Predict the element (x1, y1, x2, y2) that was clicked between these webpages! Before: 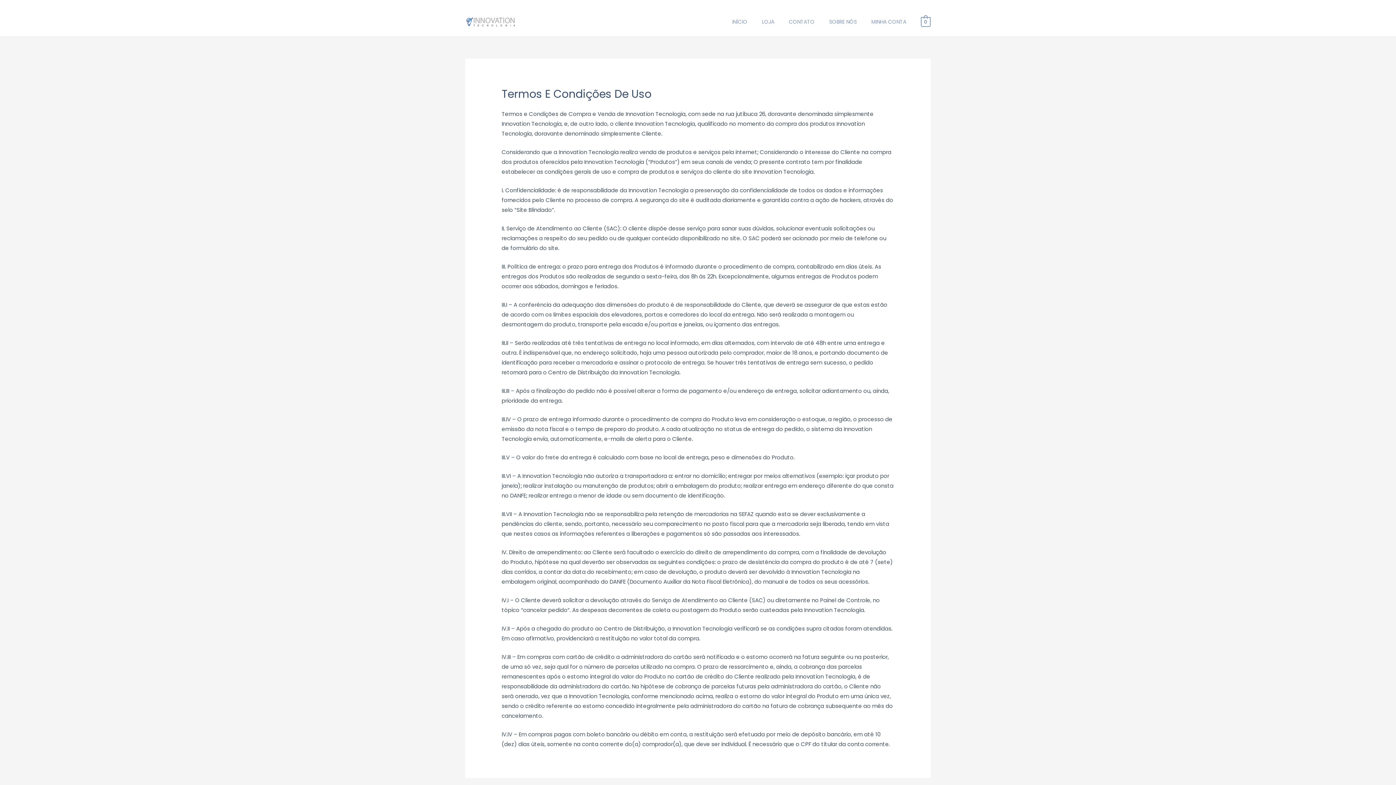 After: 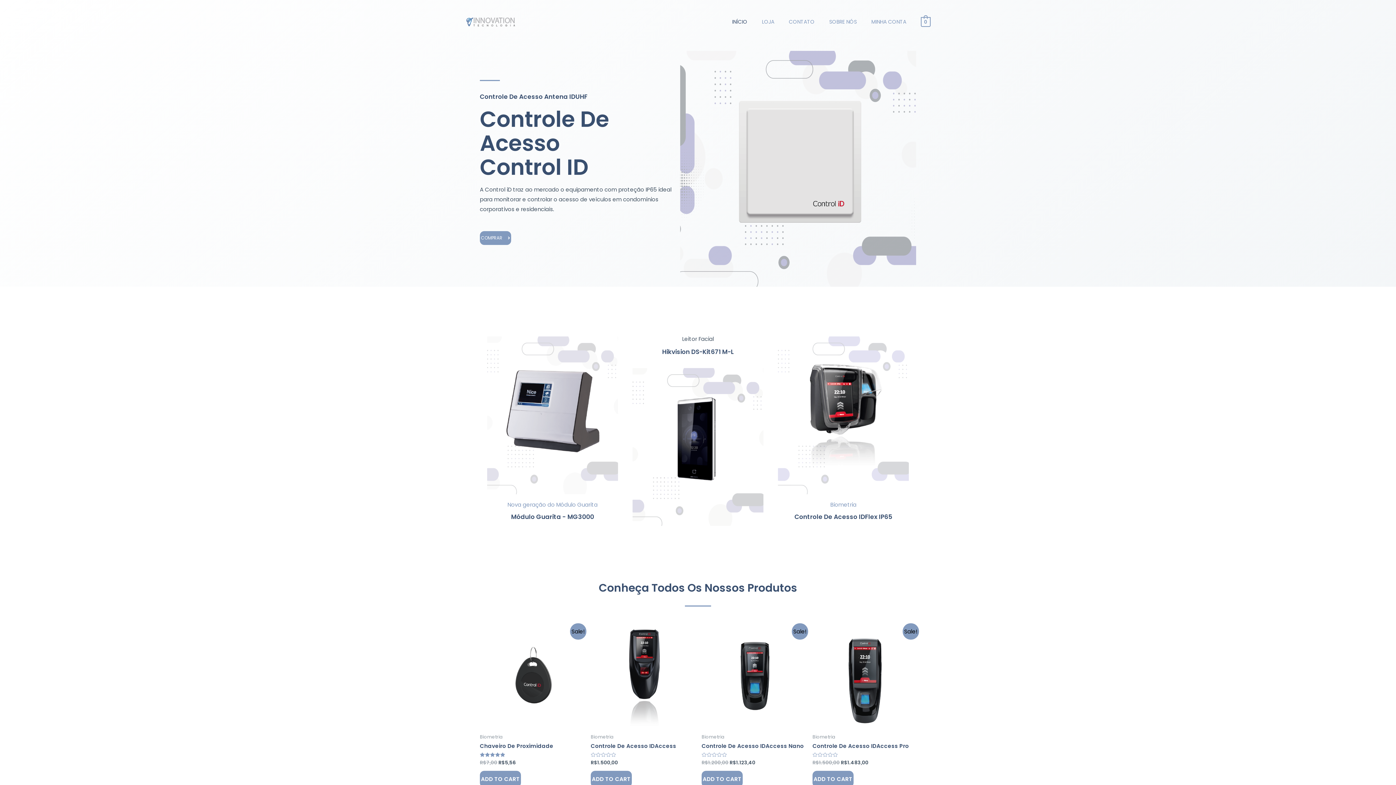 Action: bbox: (725, 9, 754, 34) label: INÍCIO